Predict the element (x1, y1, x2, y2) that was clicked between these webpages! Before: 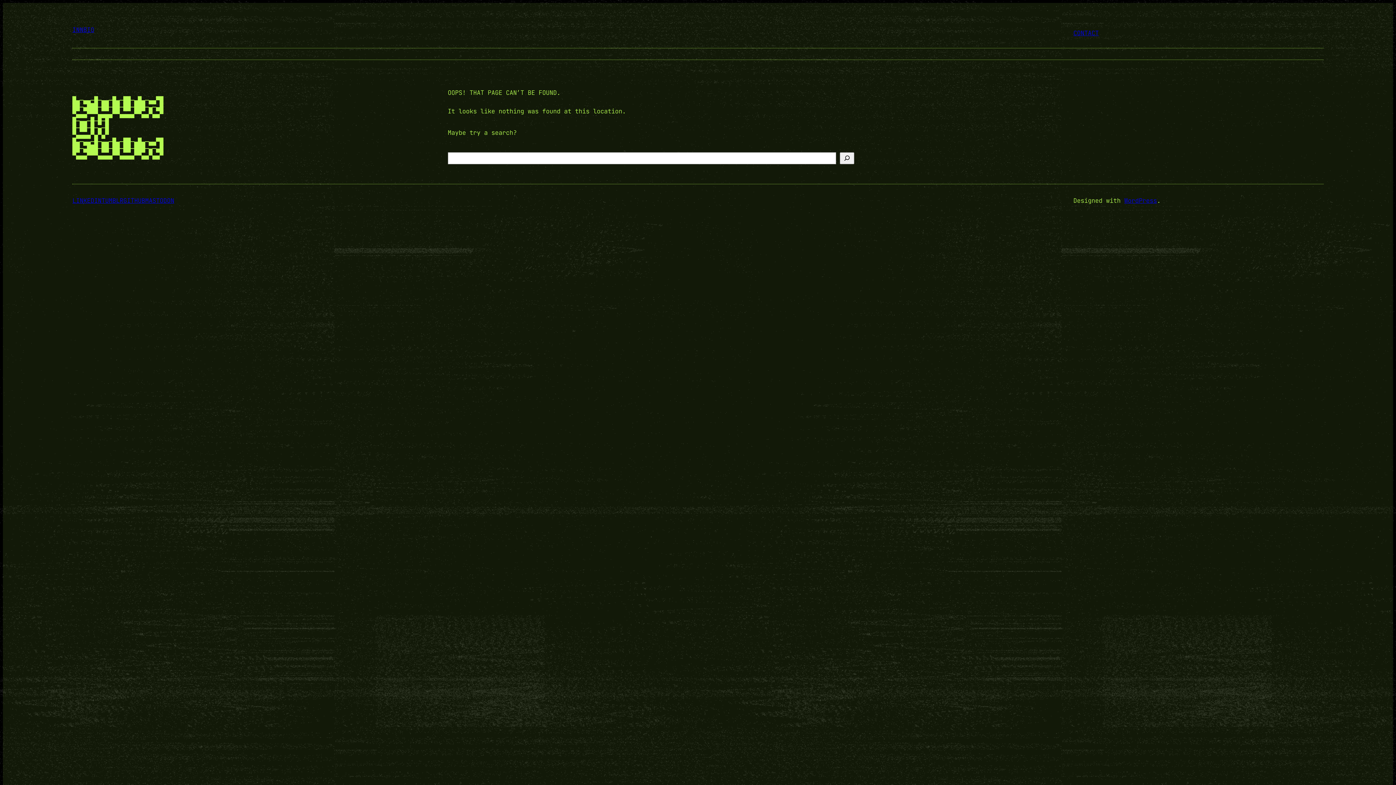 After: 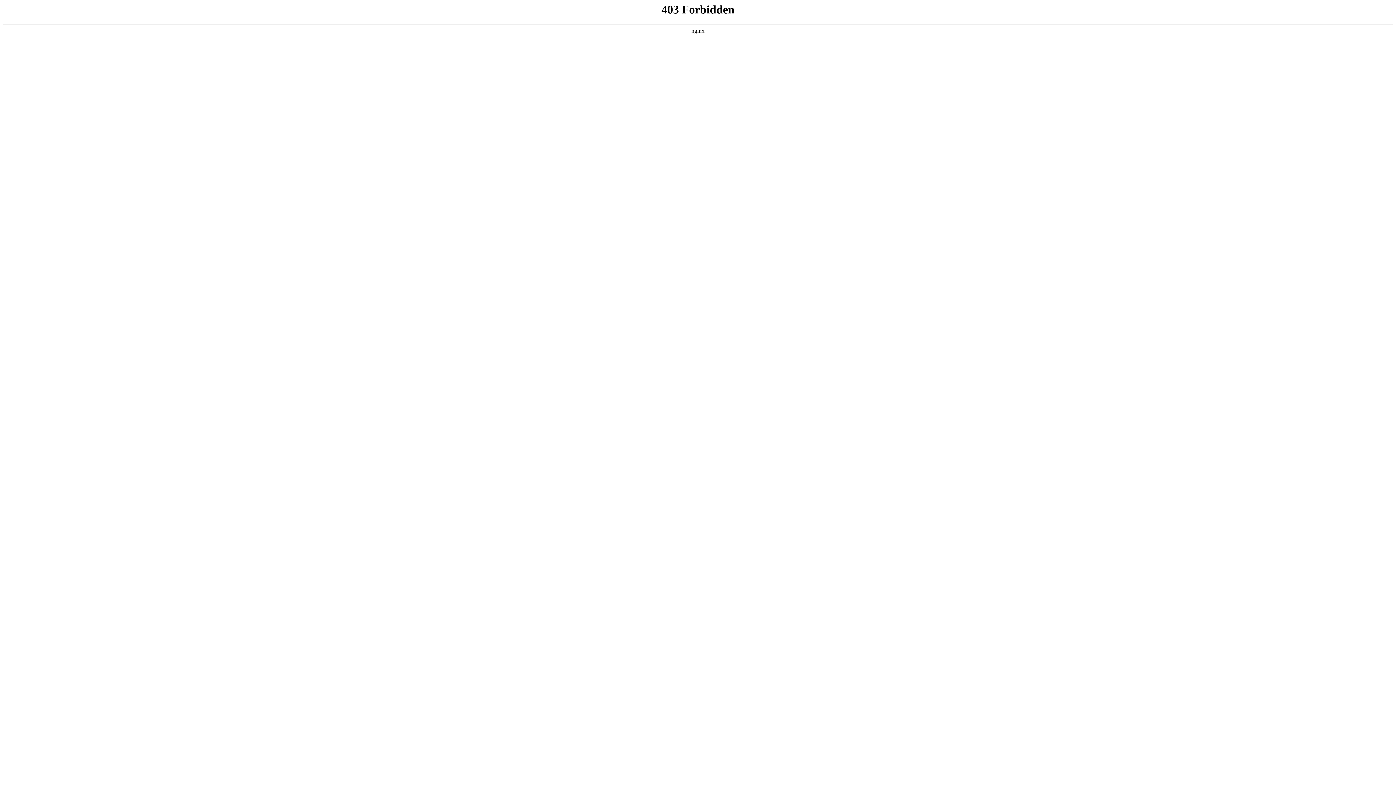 Action: bbox: (1124, 196, 1157, 204) label: WordPress